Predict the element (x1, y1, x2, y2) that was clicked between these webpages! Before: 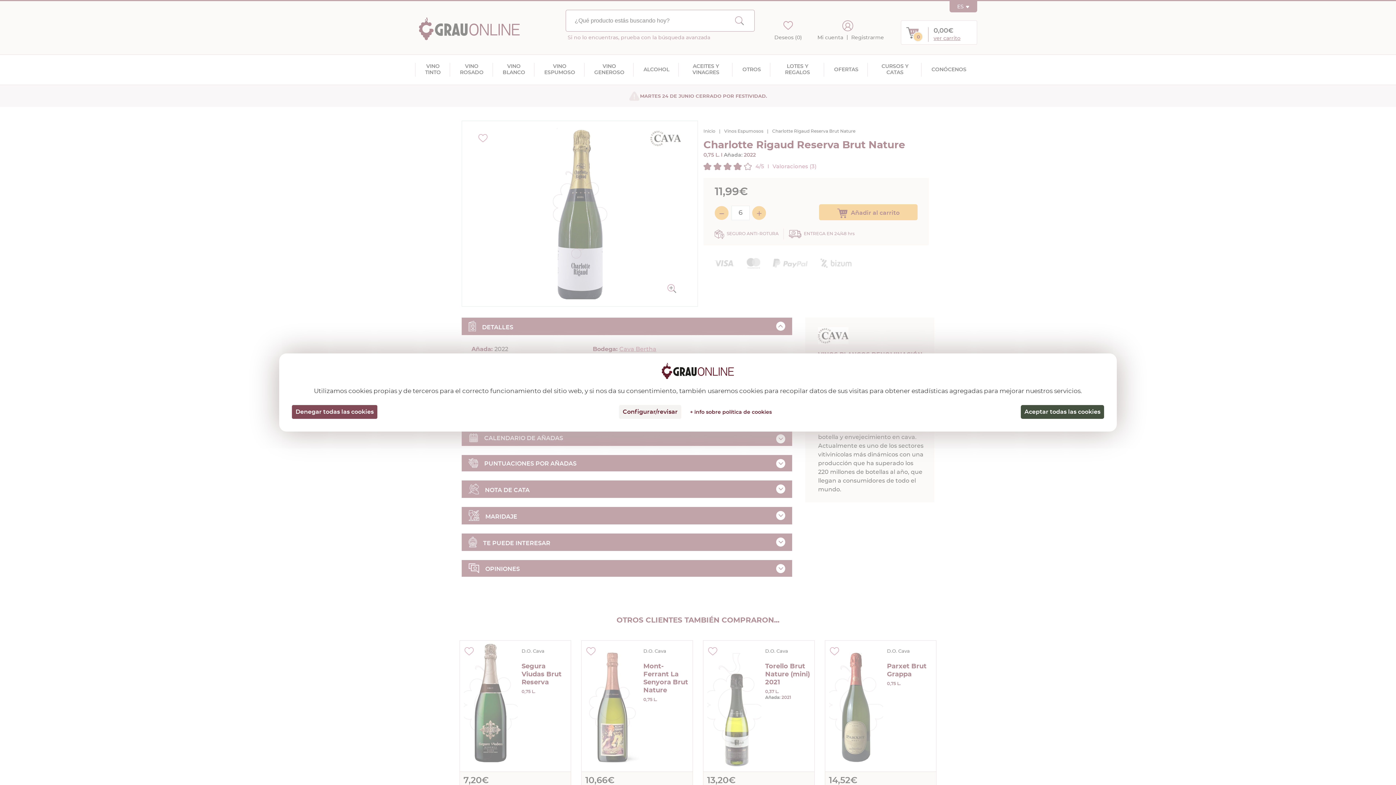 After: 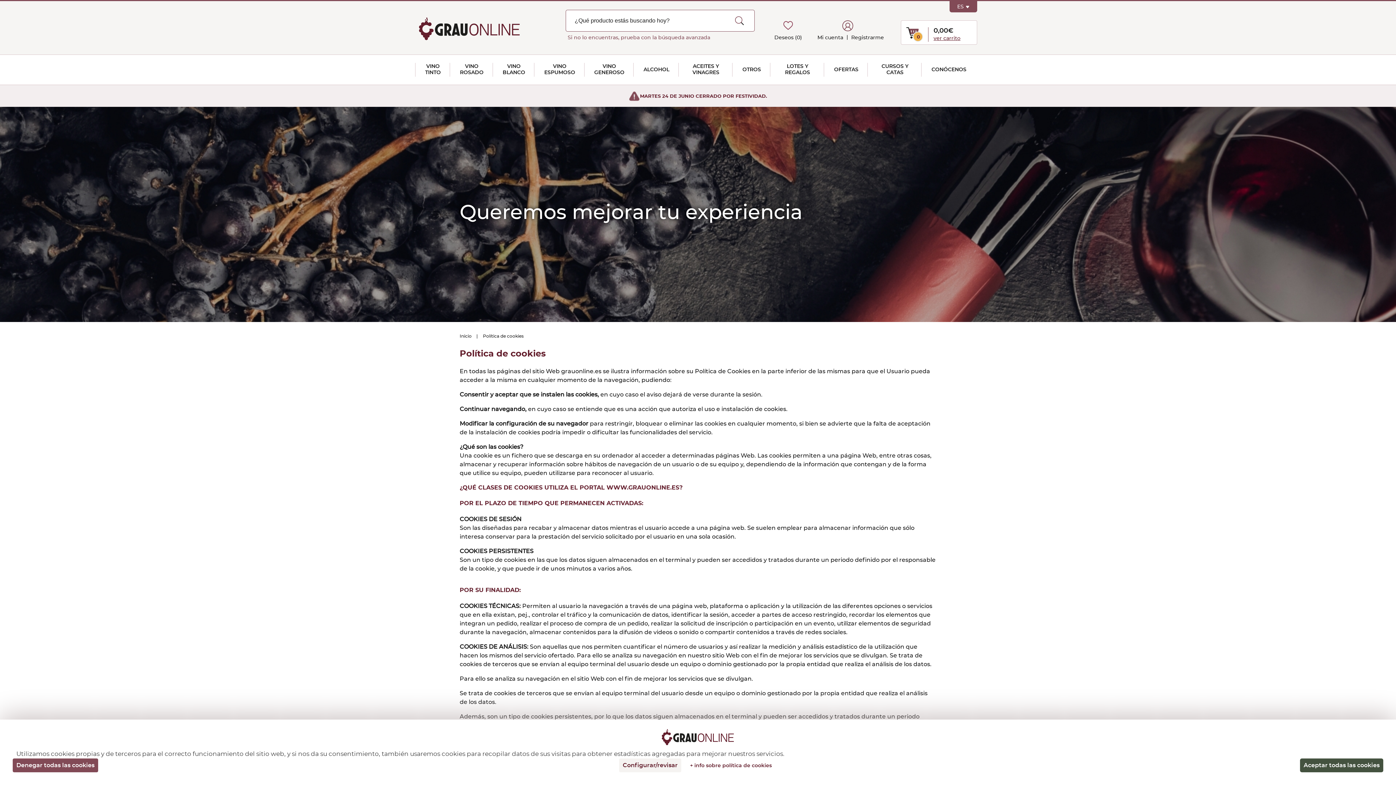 Action: label: + info sobre política de cookies bbox: (682, 410, 779, 415)